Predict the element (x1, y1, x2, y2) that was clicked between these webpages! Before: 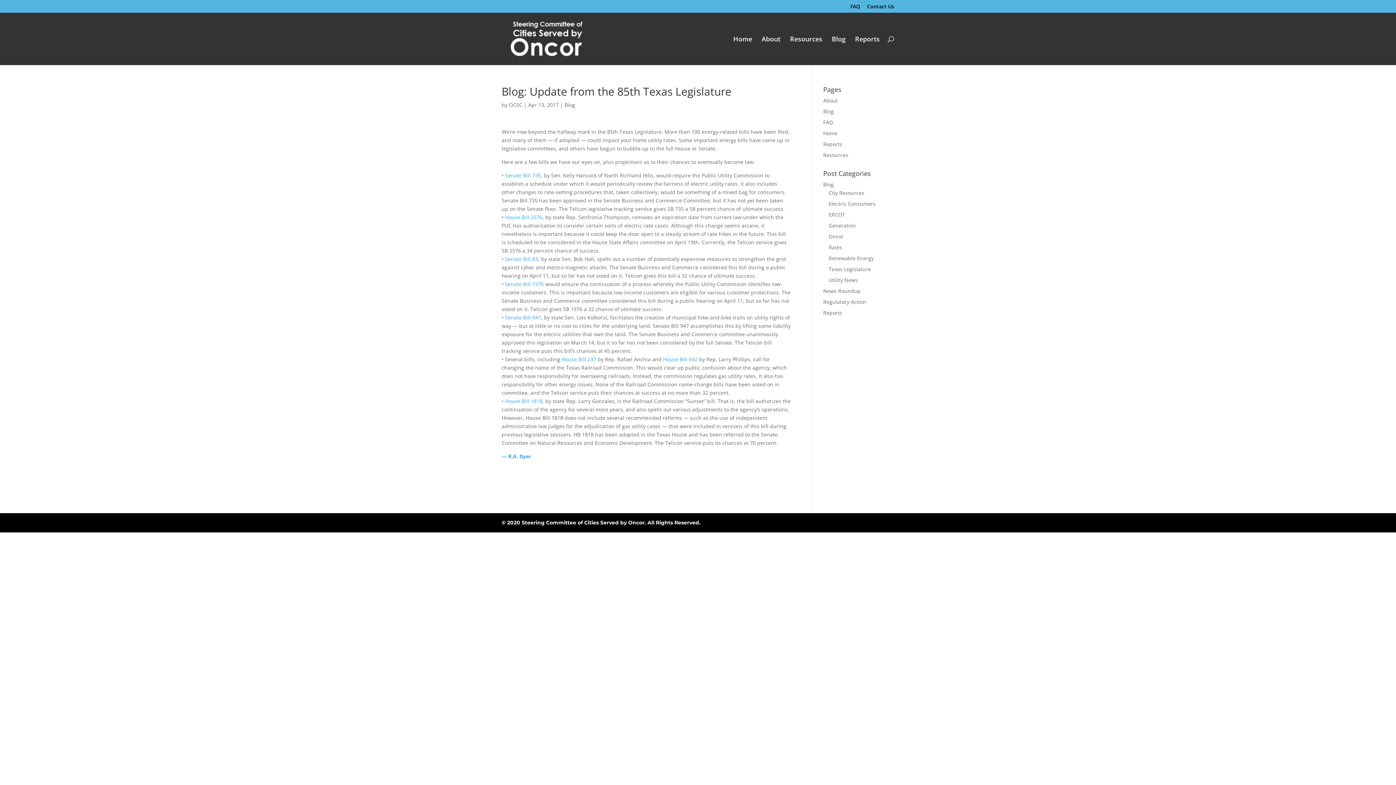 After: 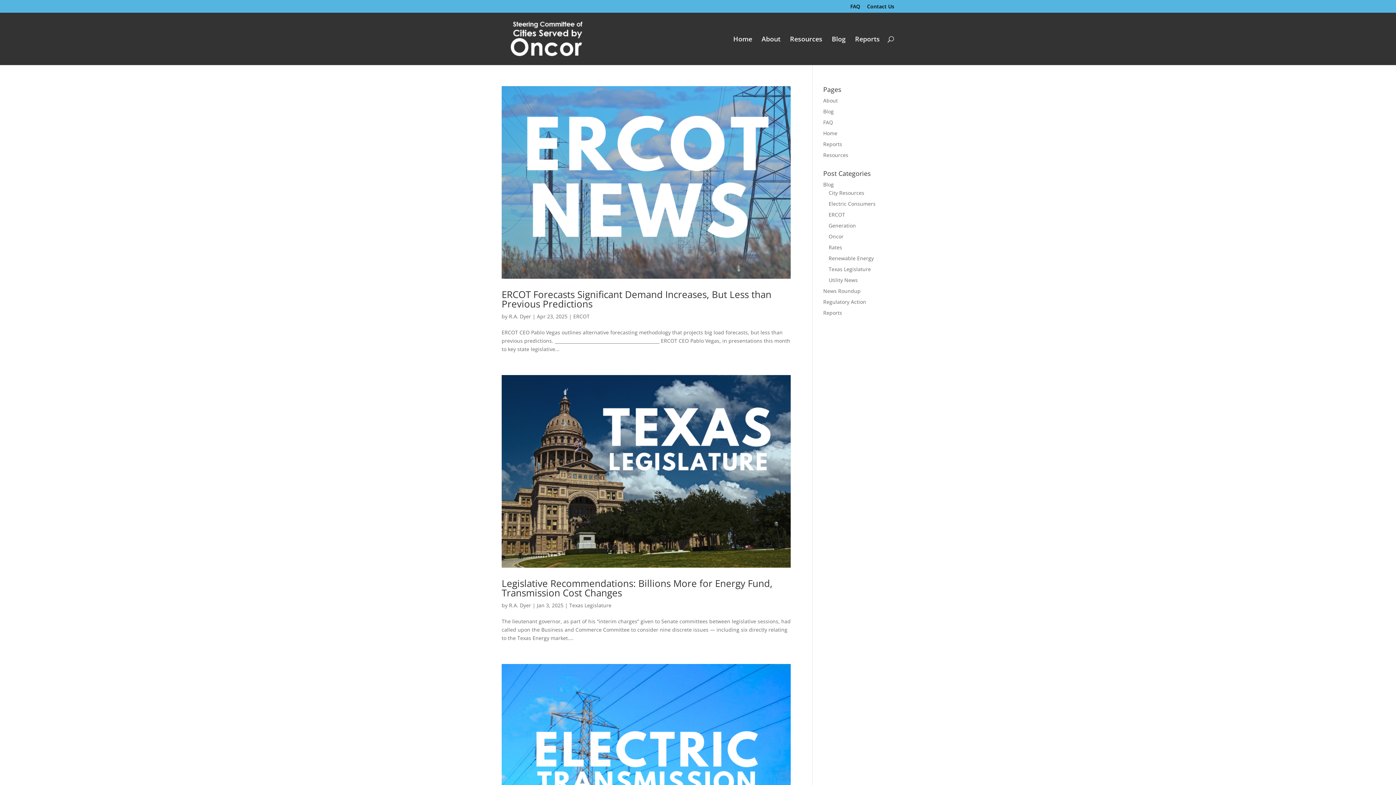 Action: bbox: (564, 101, 575, 108) label: Blog